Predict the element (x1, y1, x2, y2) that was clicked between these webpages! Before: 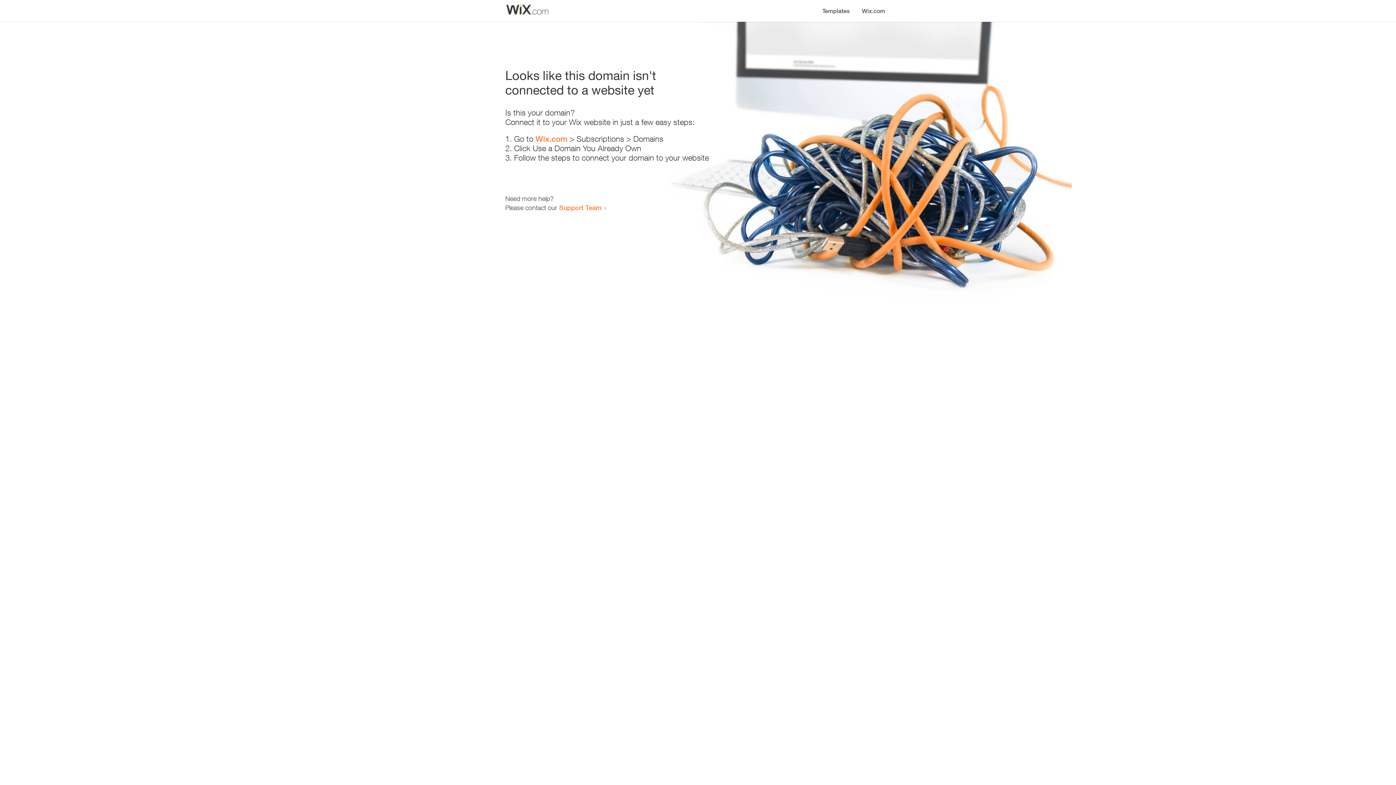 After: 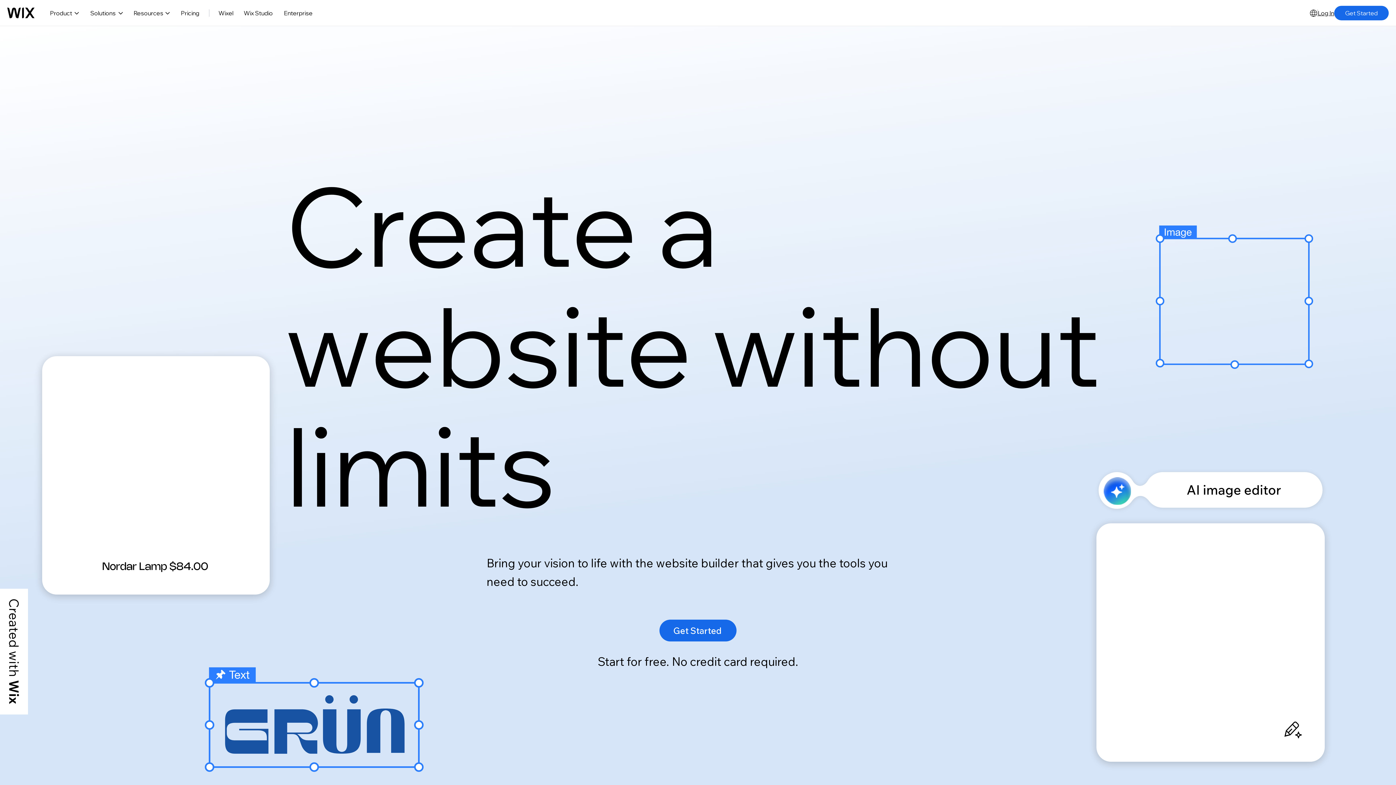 Action: label: Wix.com bbox: (856, 0, 890, 14)